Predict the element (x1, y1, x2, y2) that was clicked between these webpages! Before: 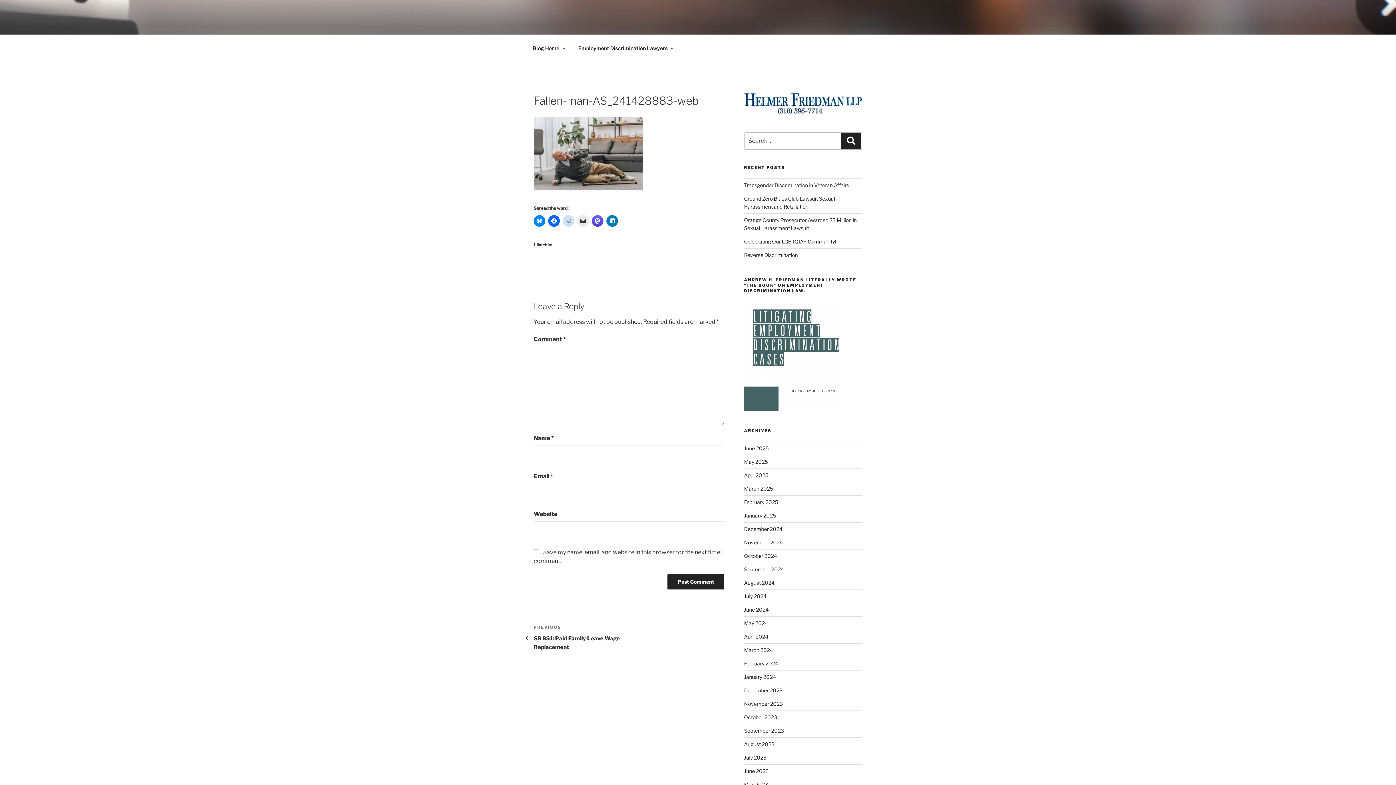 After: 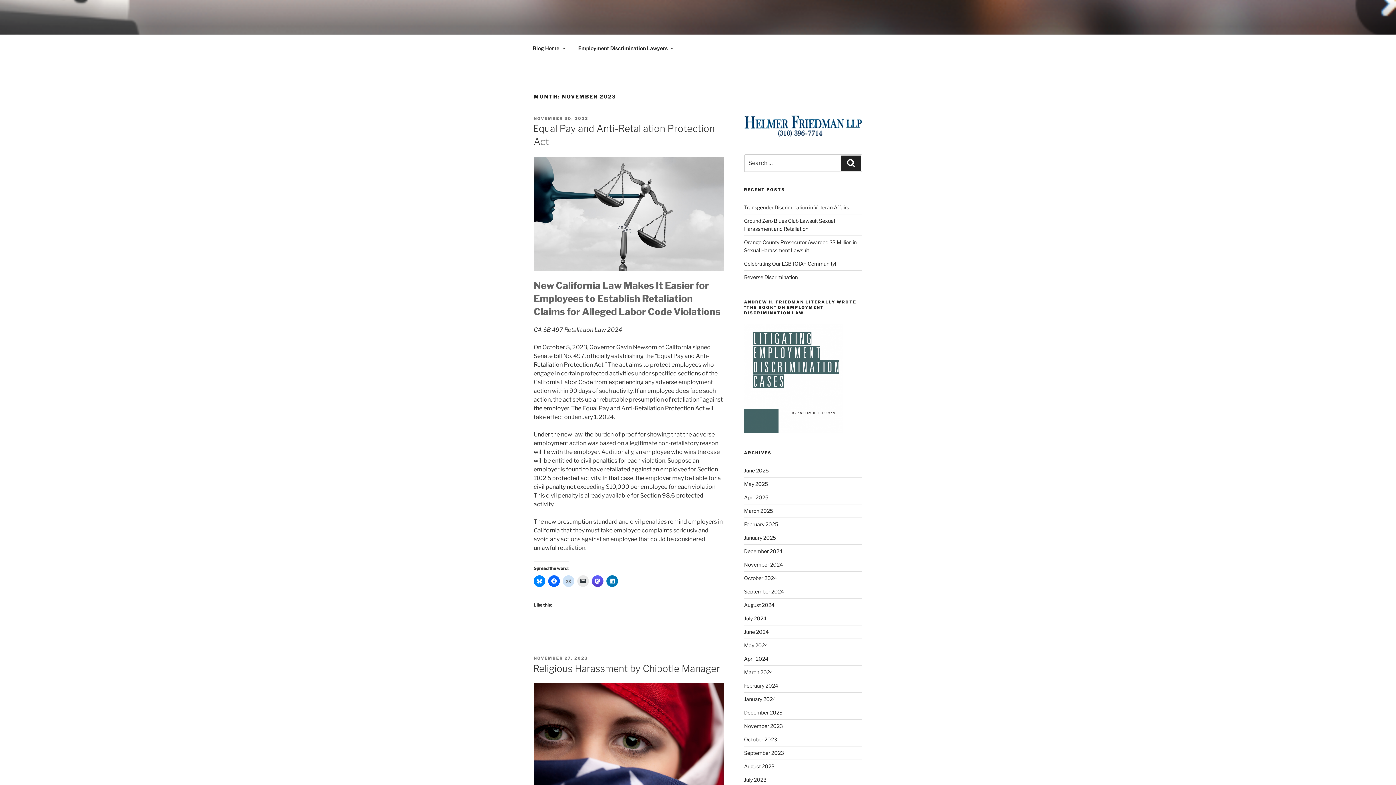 Action: label: November 2023 bbox: (744, 701, 783, 707)